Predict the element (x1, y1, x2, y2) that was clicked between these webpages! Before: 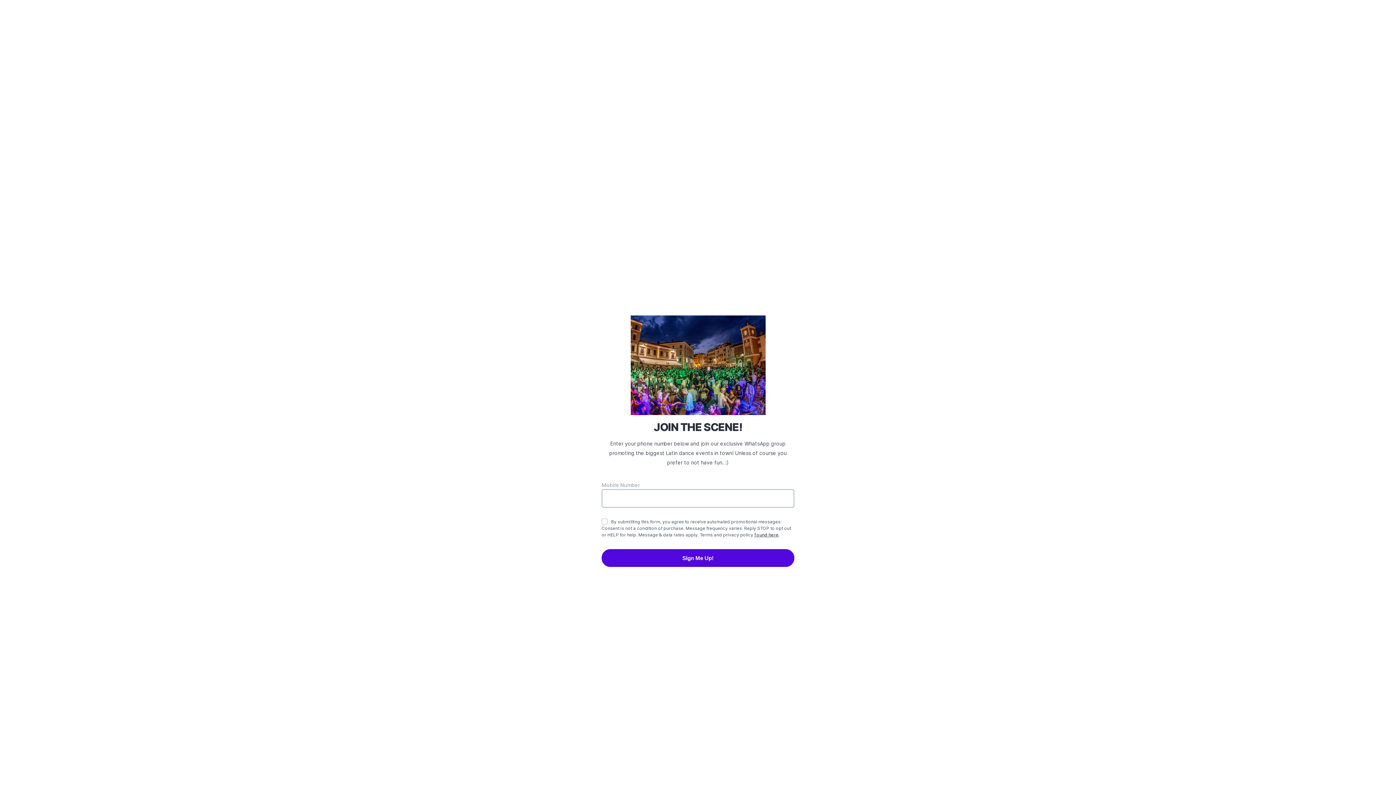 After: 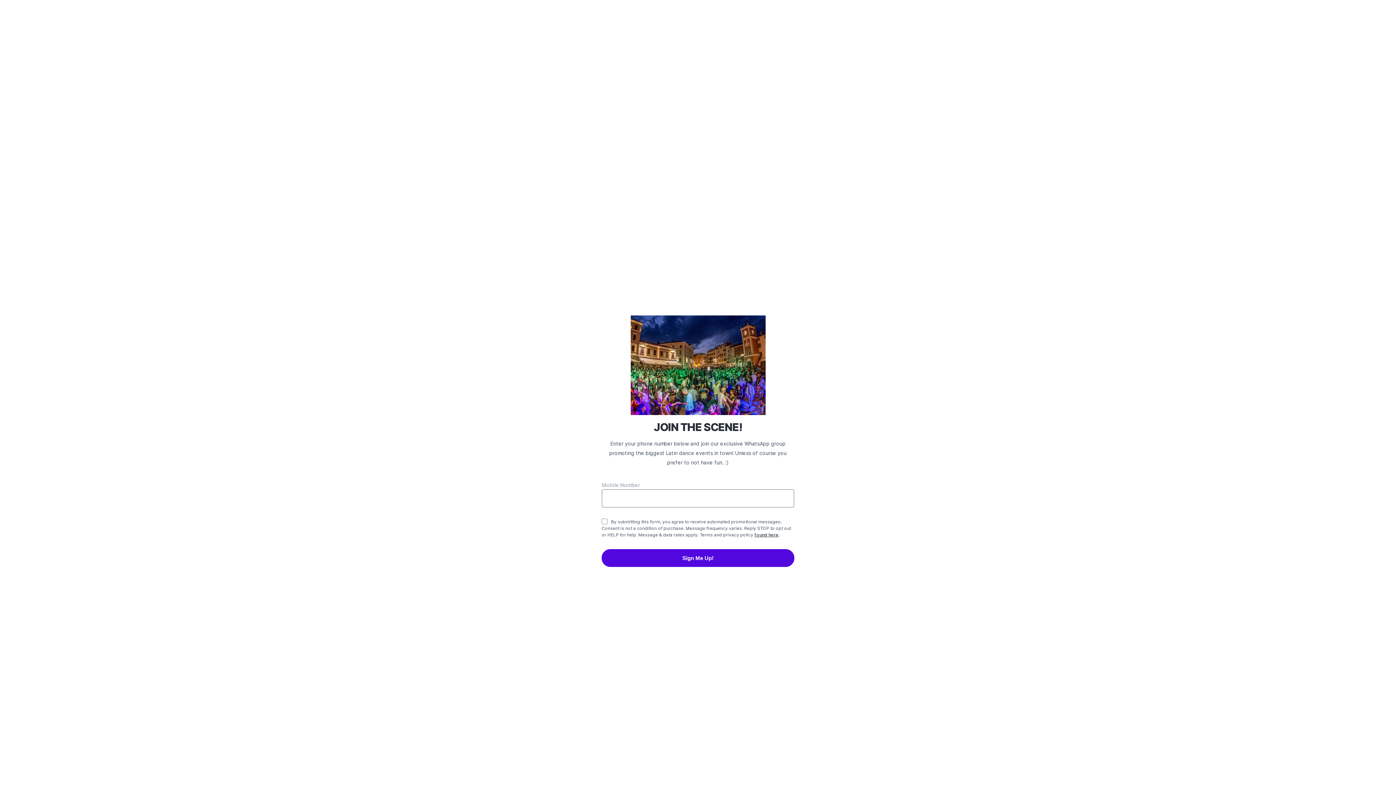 Action: label: found here bbox: (754, 532, 778, 537)